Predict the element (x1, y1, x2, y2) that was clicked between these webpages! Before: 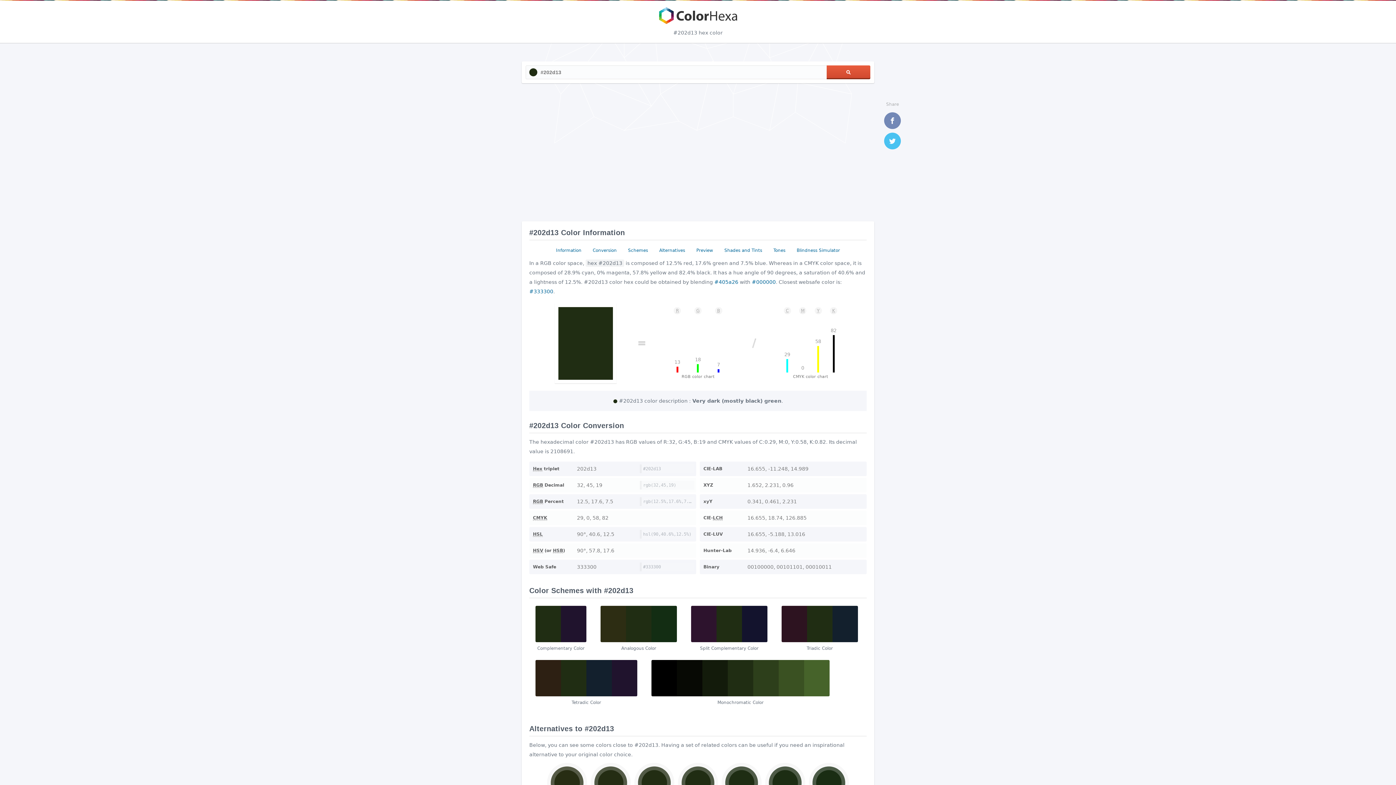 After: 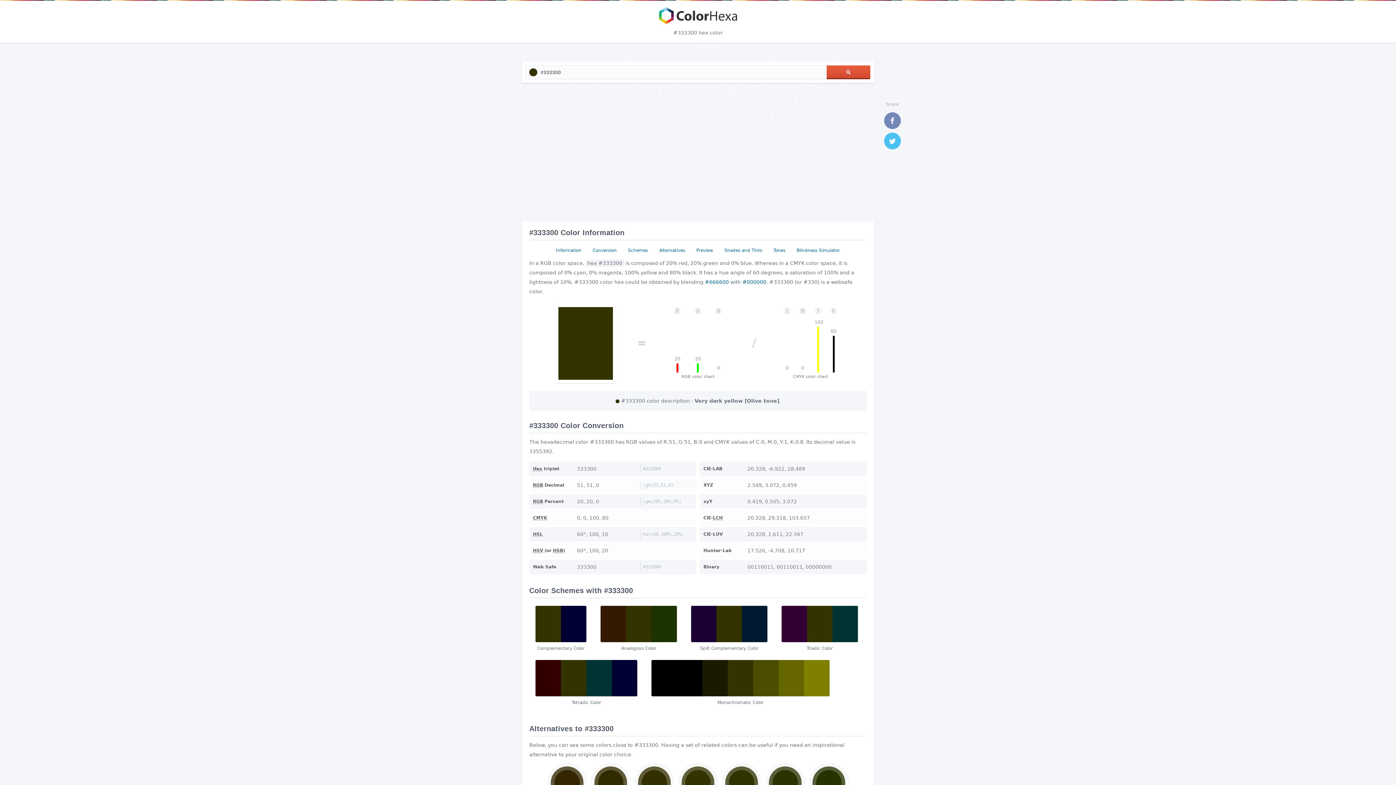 Action: bbox: (529, 288, 553, 294) label: #333300